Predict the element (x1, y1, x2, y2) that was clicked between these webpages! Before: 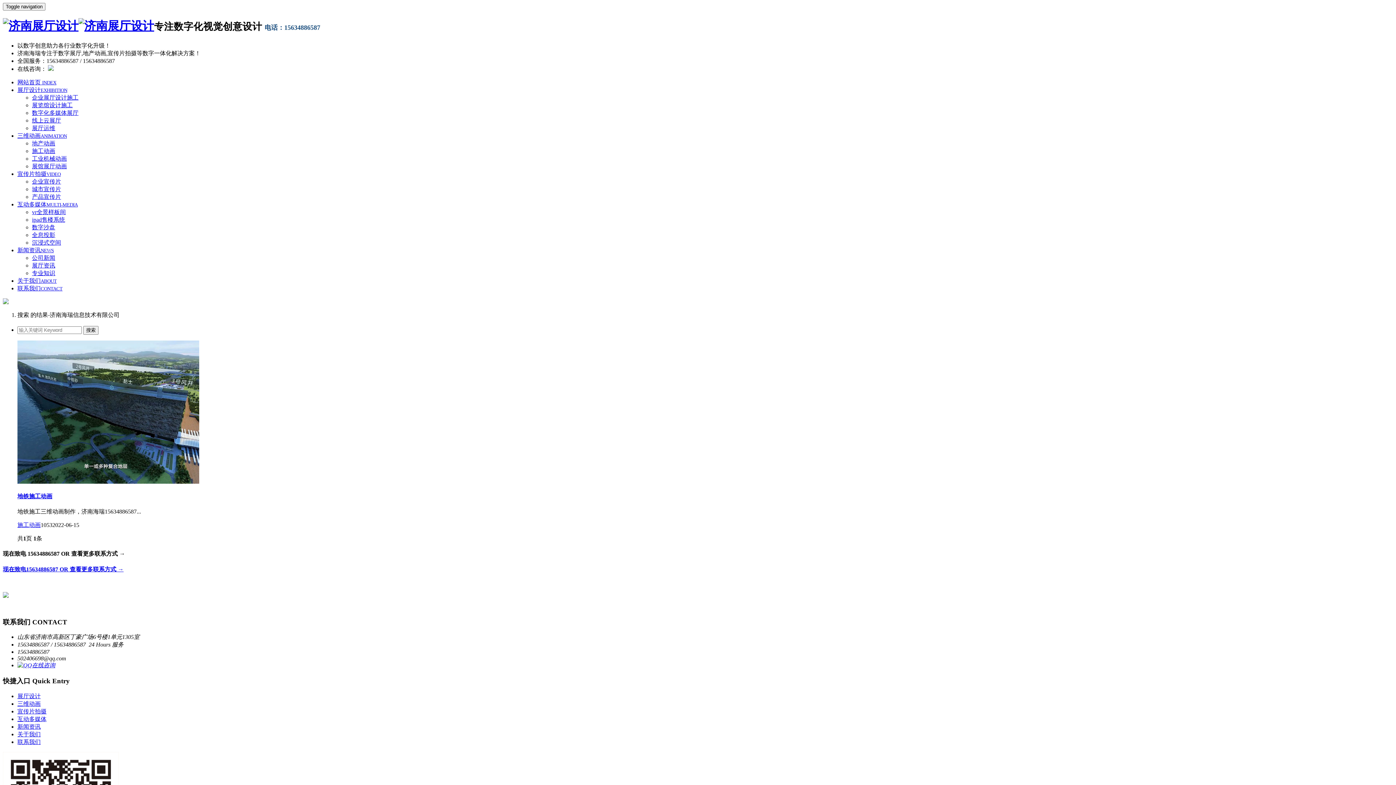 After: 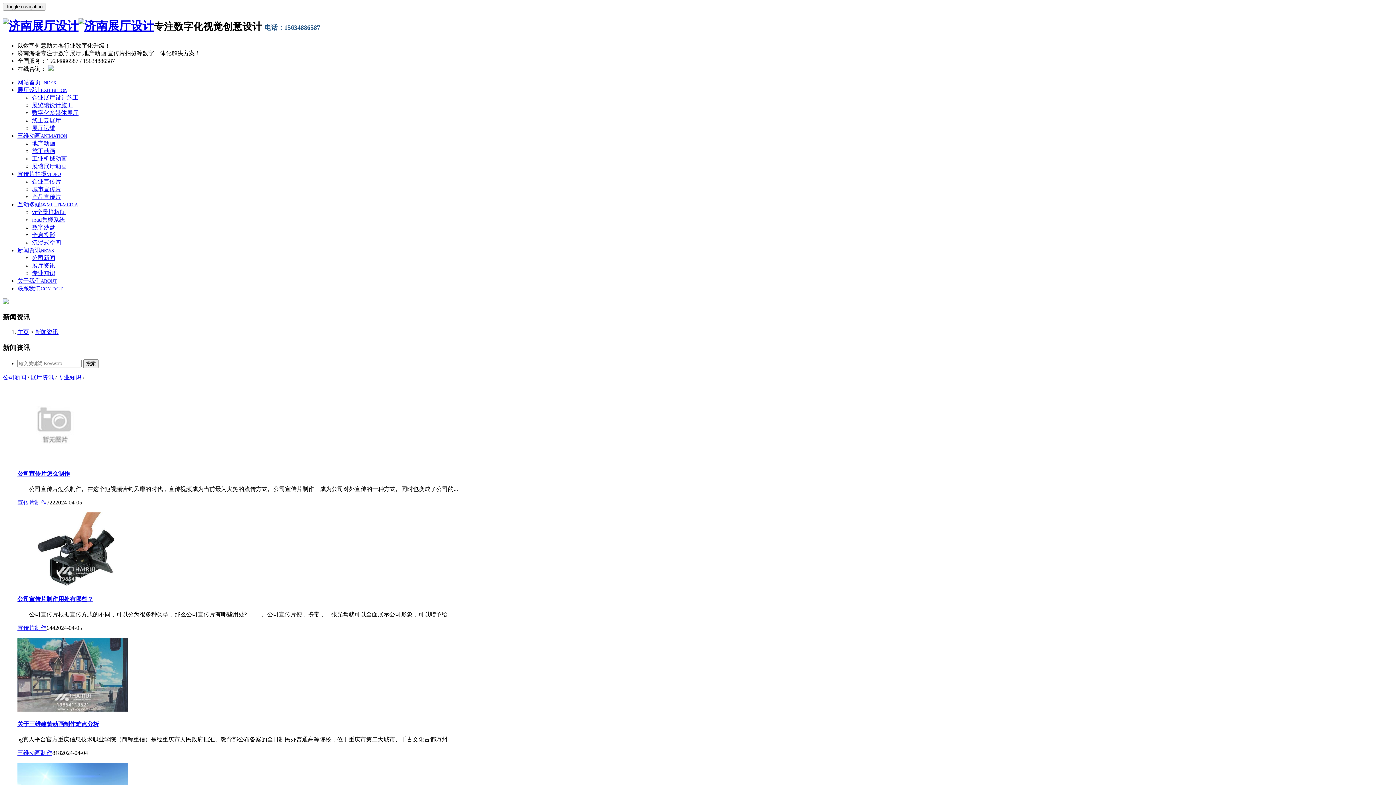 Action: bbox: (17, 723, 40, 730) label: 新闻资讯